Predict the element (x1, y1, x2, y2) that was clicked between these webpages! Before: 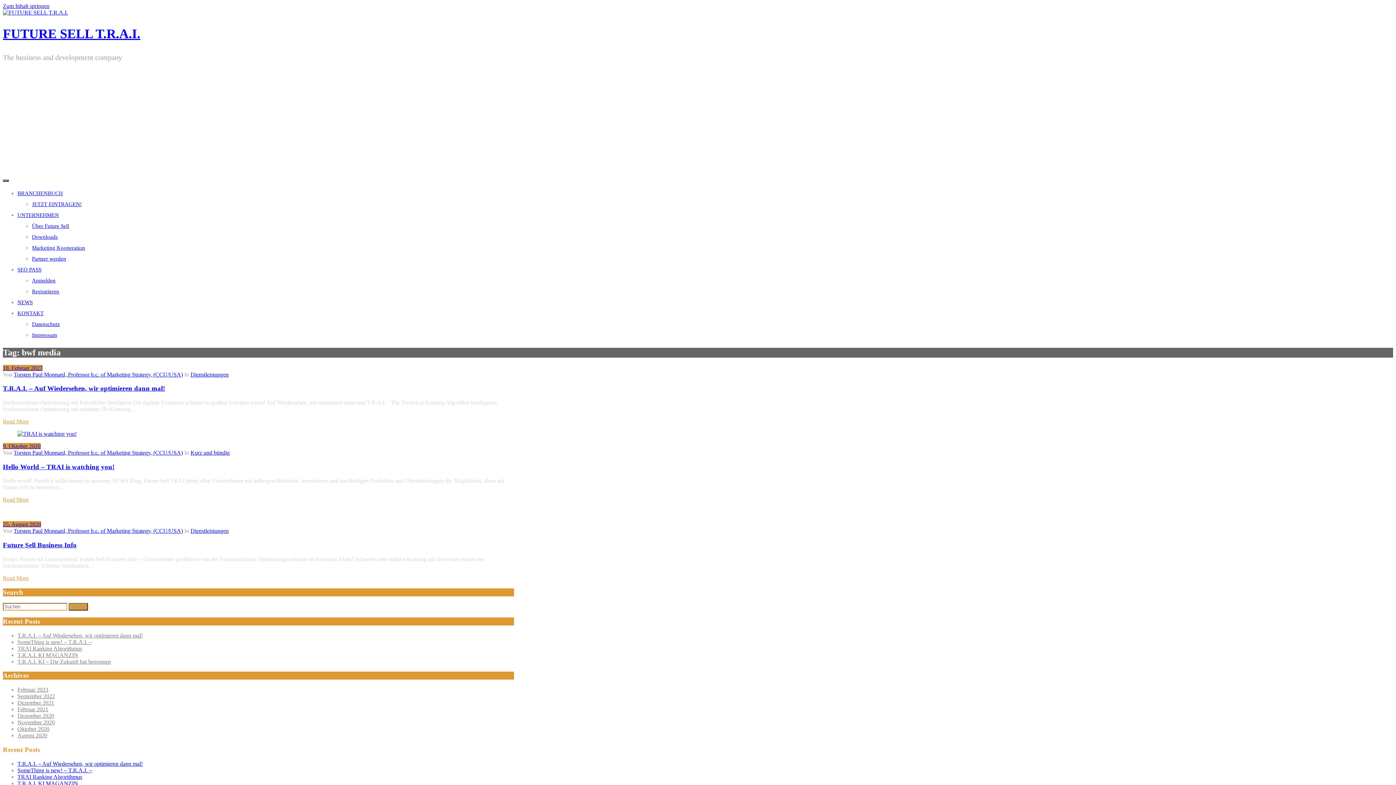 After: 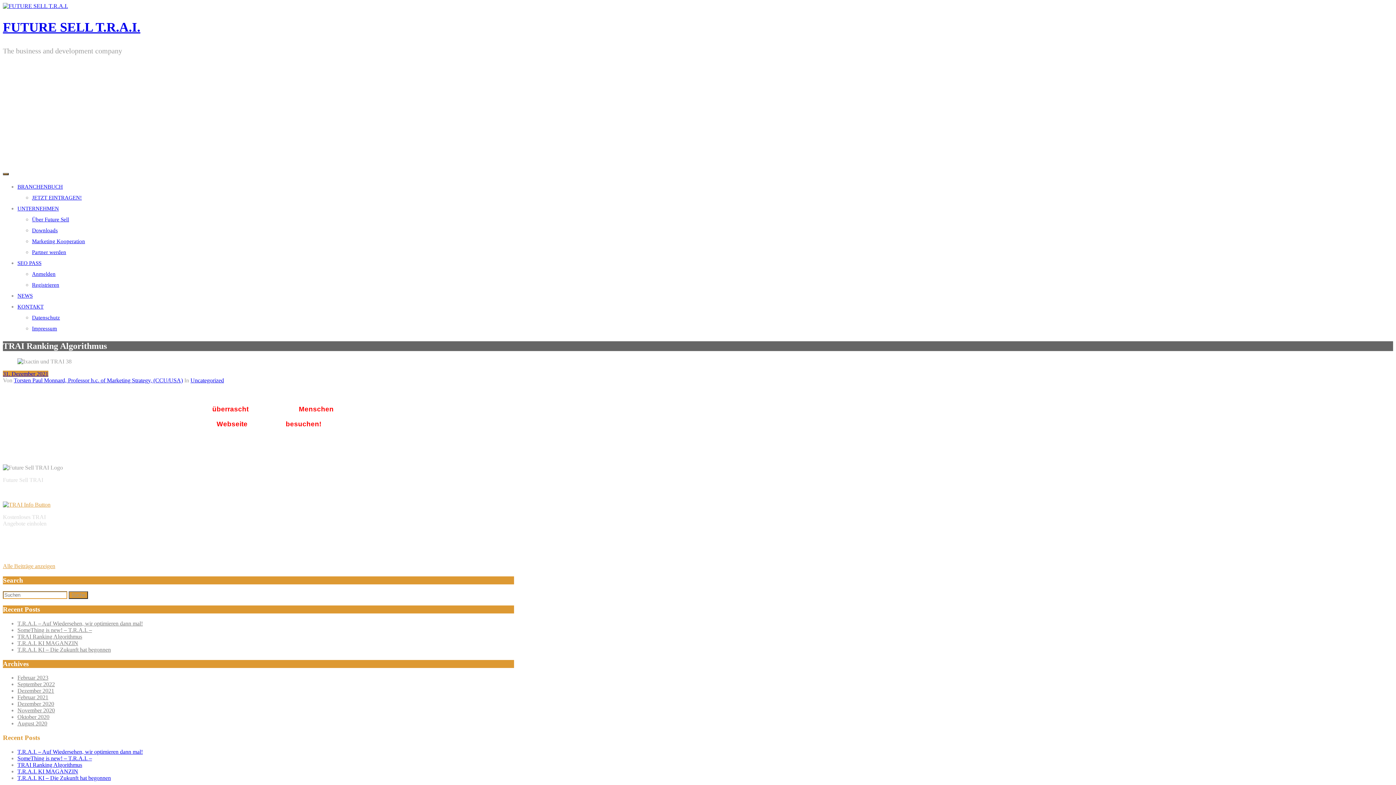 Action: bbox: (17, 774, 82, 780) label: TRAI Ranking Algorithmus